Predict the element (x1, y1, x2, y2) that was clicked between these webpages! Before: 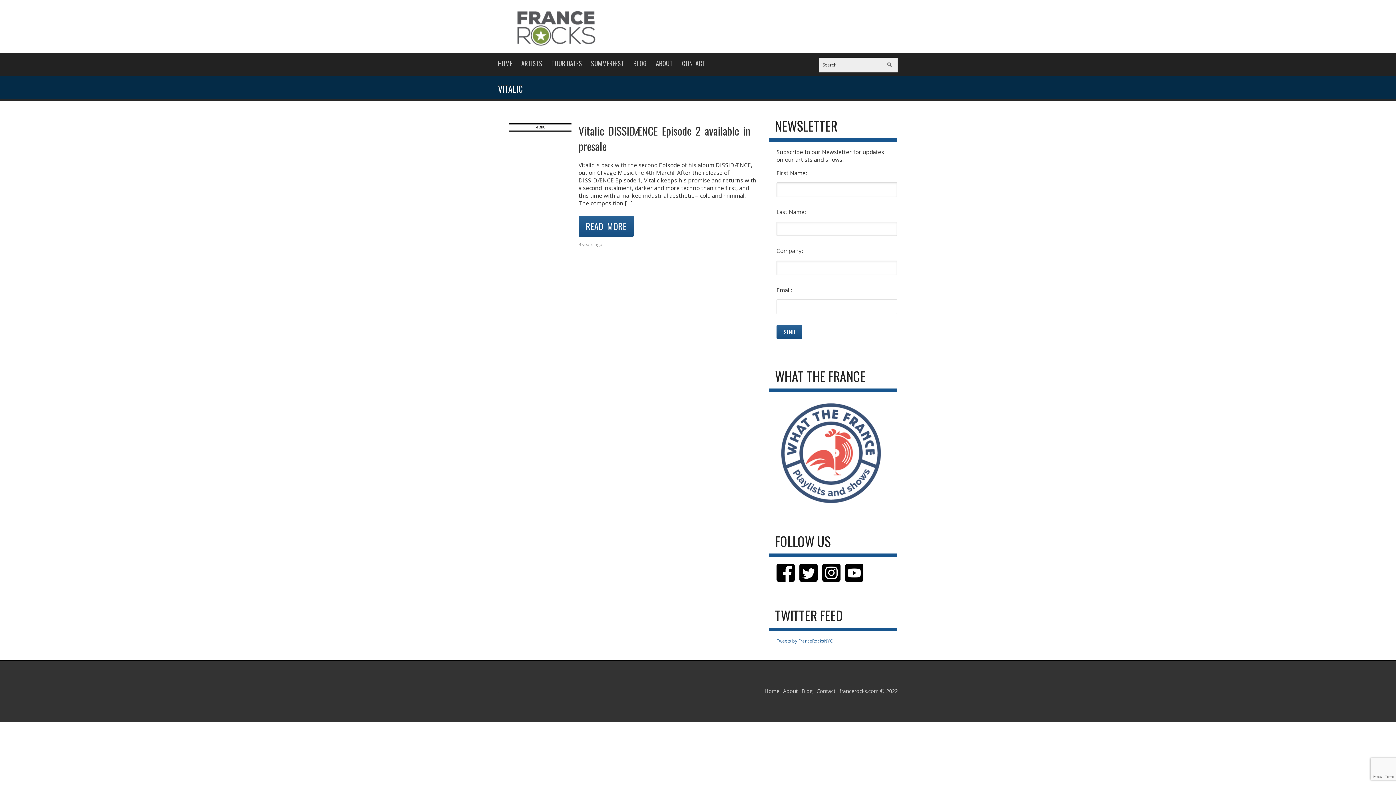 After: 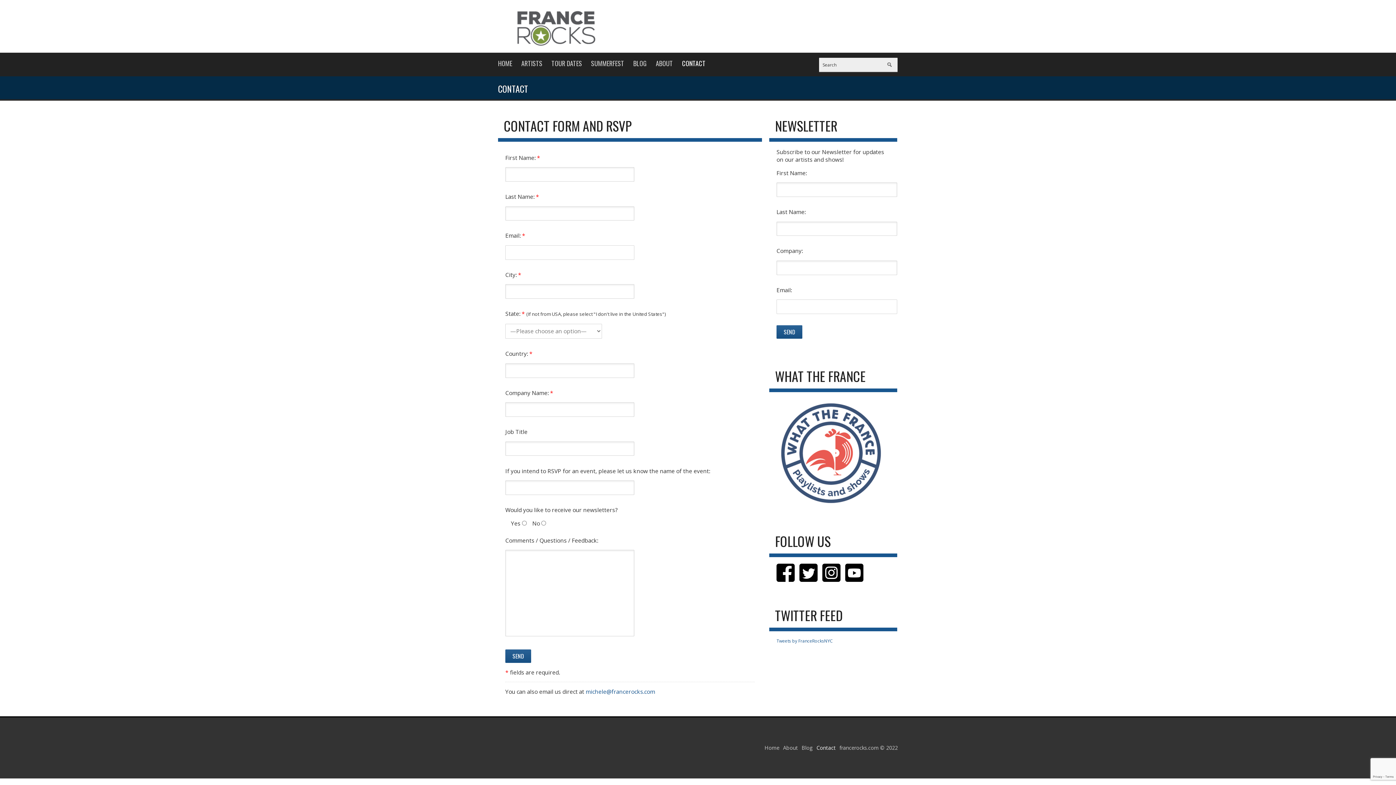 Action: bbox: (682, 55, 705, 70) label: CONTACT